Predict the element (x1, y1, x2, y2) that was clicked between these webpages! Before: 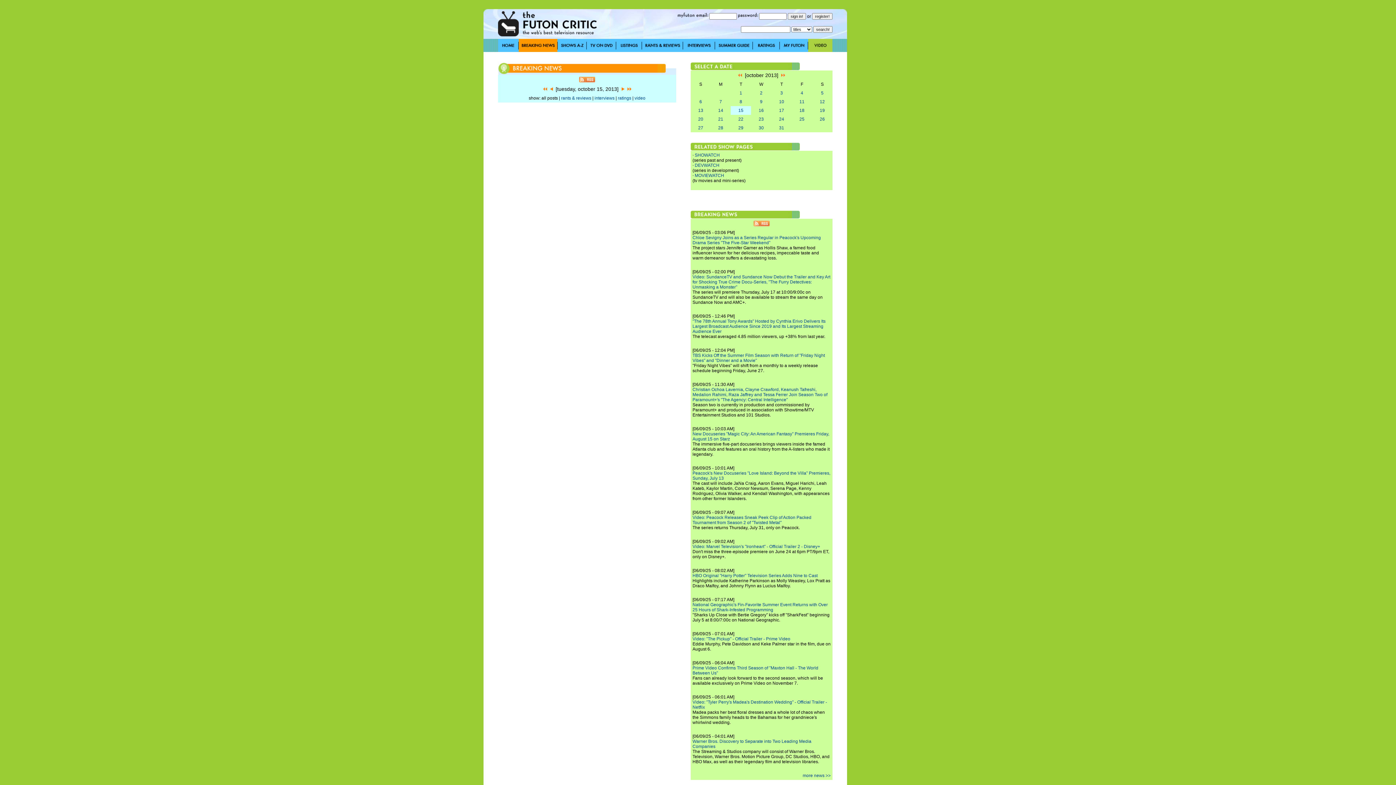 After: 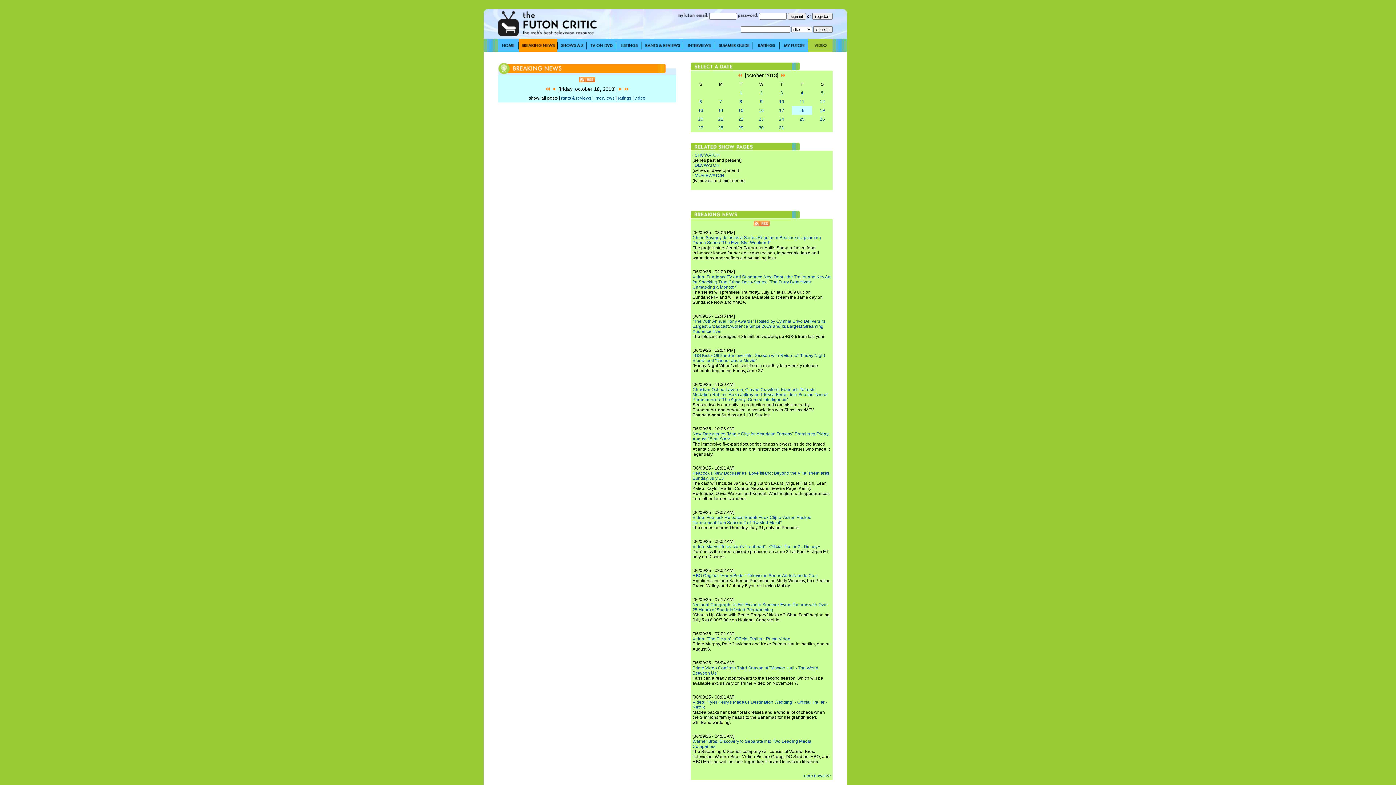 Action: label: 18 bbox: (799, 108, 804, 113)